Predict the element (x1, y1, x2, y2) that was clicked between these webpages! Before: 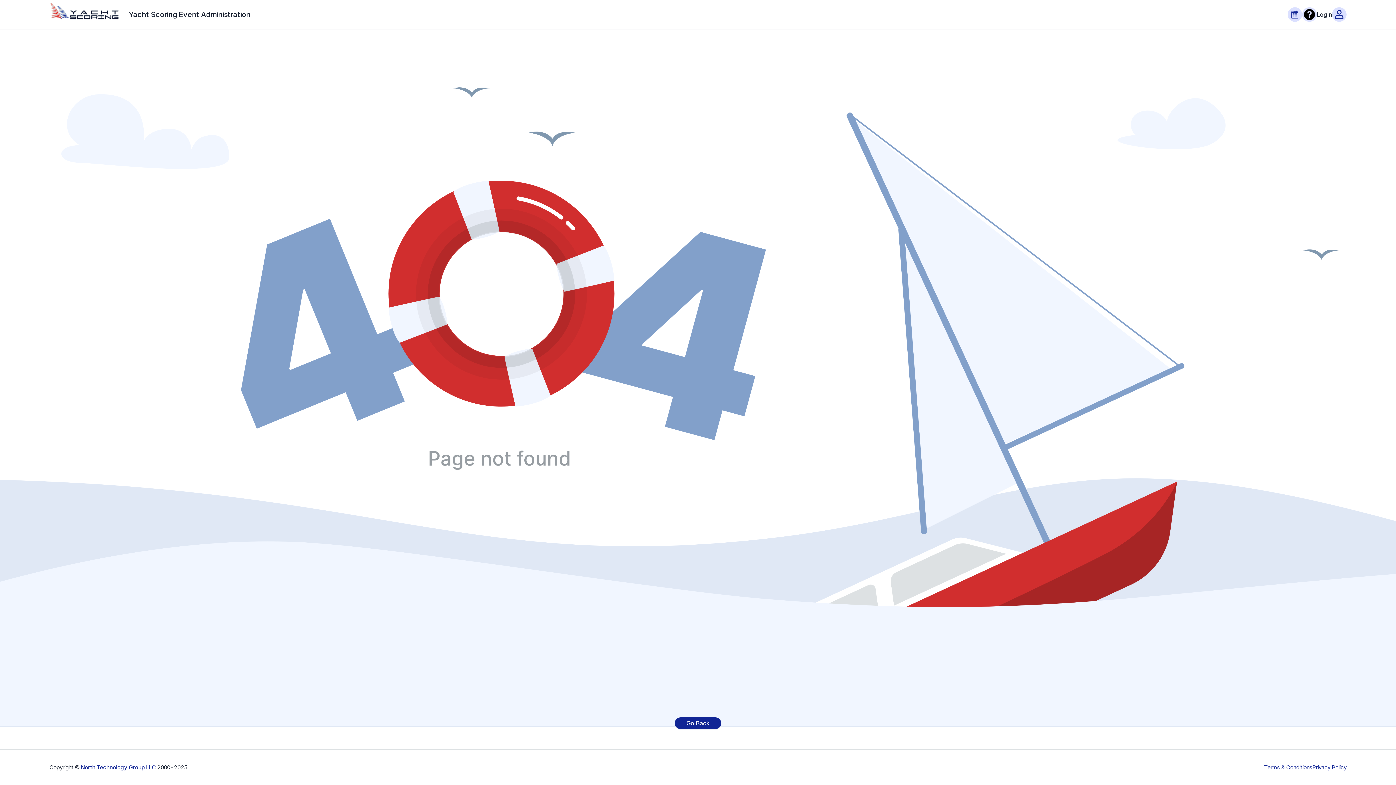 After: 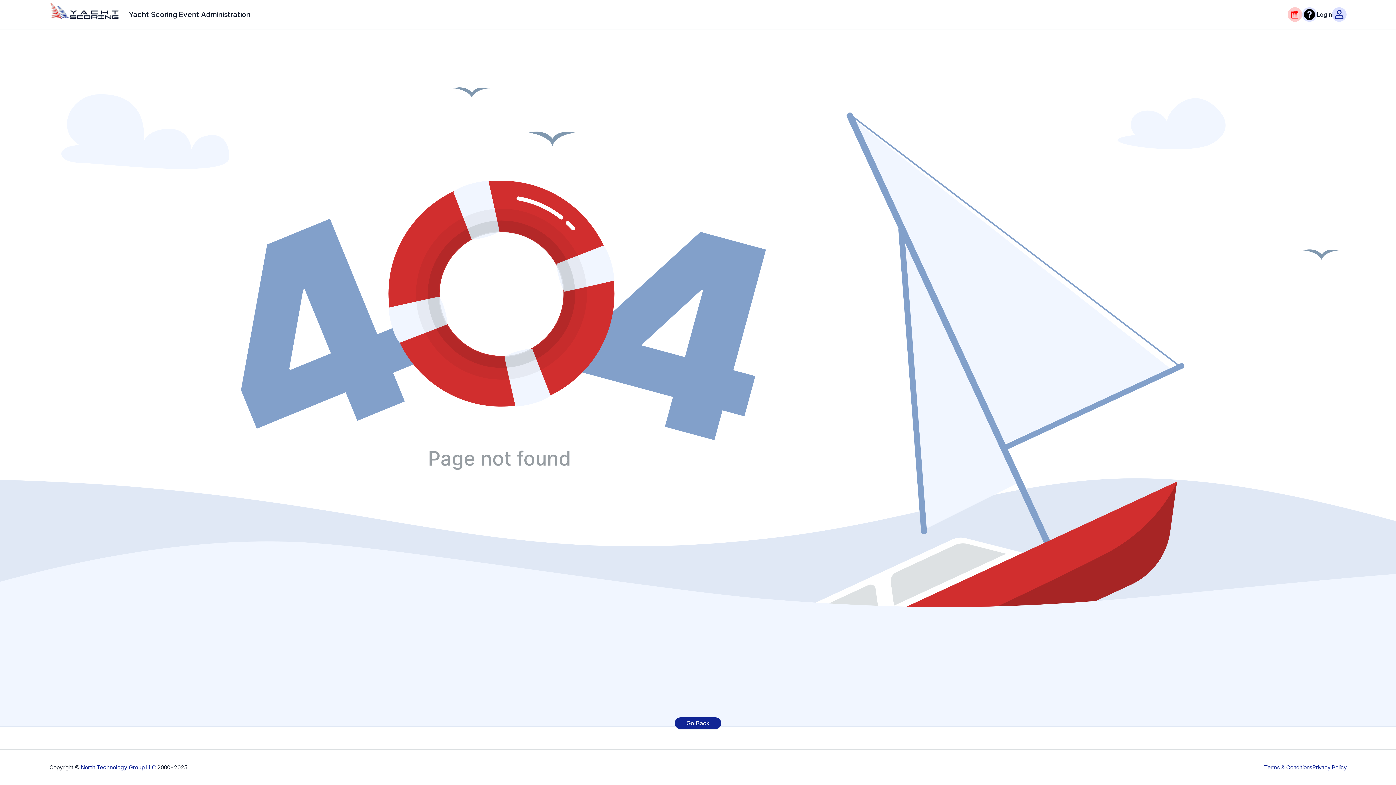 Action: bbox: (1288, 7, 1302, 21)